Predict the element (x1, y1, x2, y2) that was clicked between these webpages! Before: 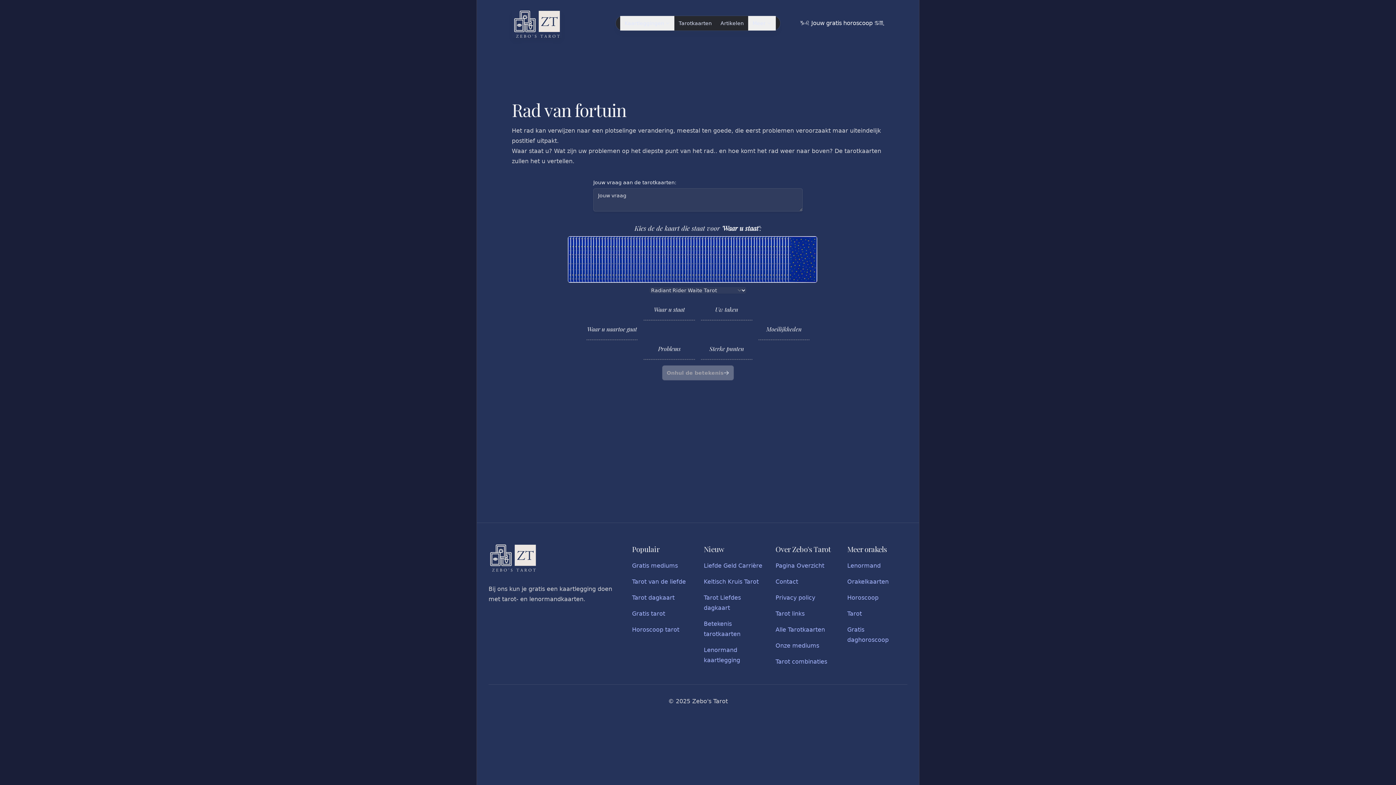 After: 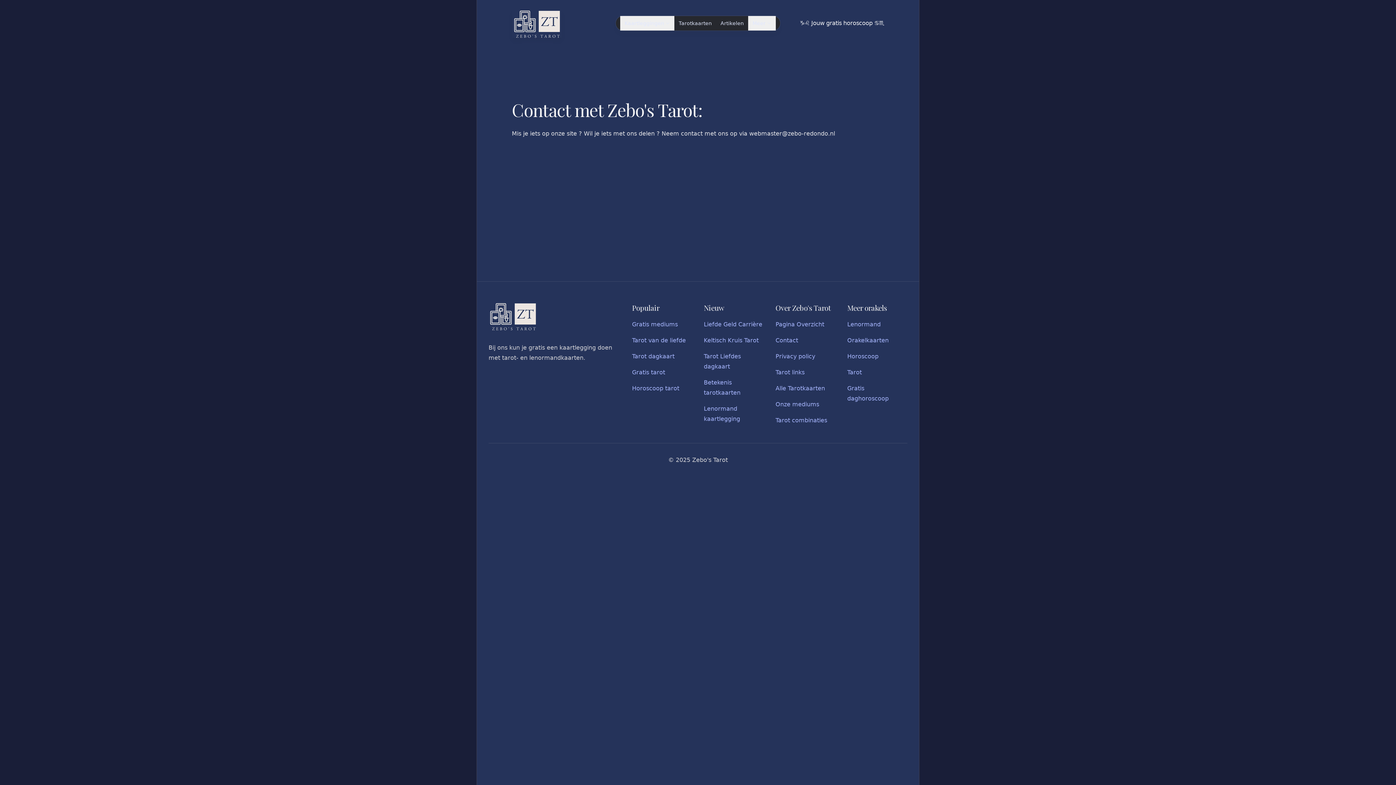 Action: label: Contact bbox: (775, 578, 798, 585)